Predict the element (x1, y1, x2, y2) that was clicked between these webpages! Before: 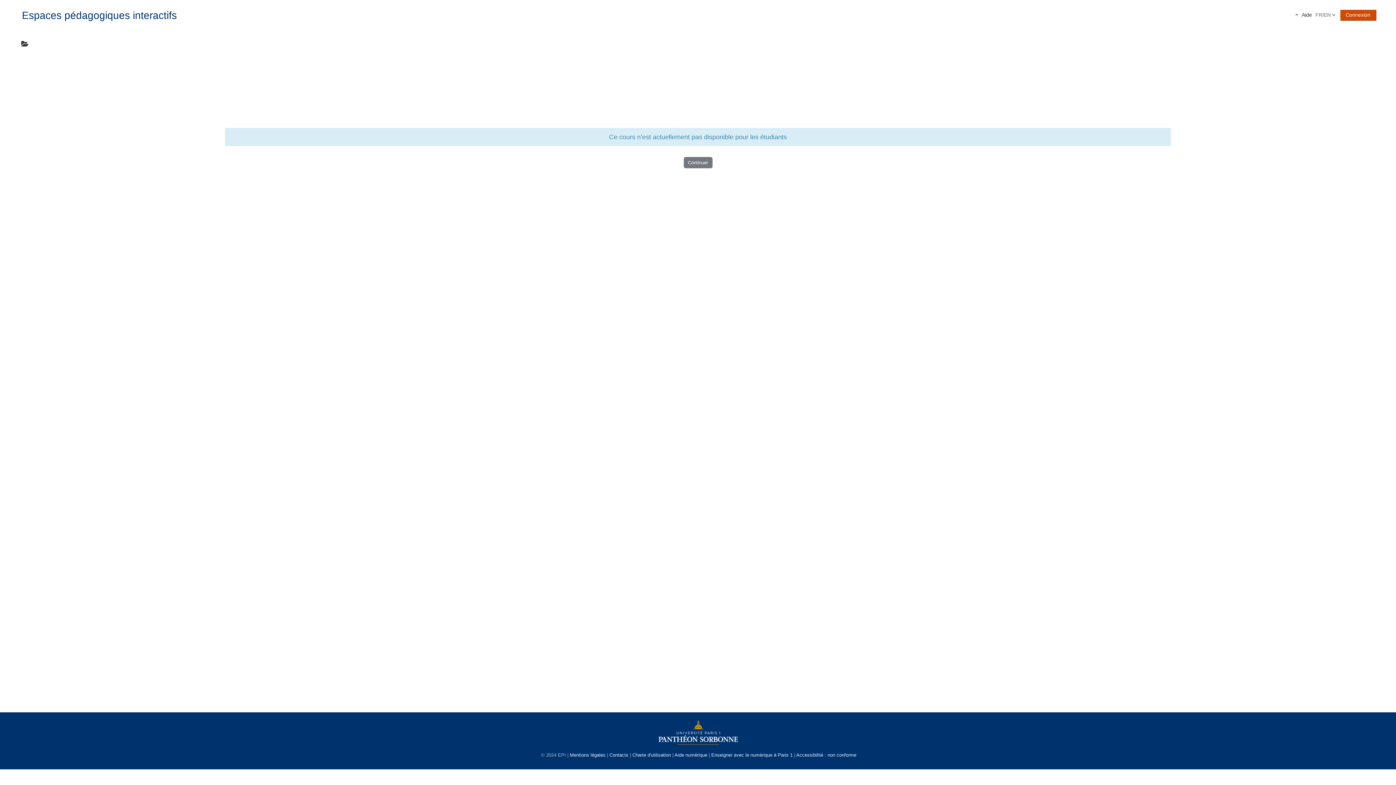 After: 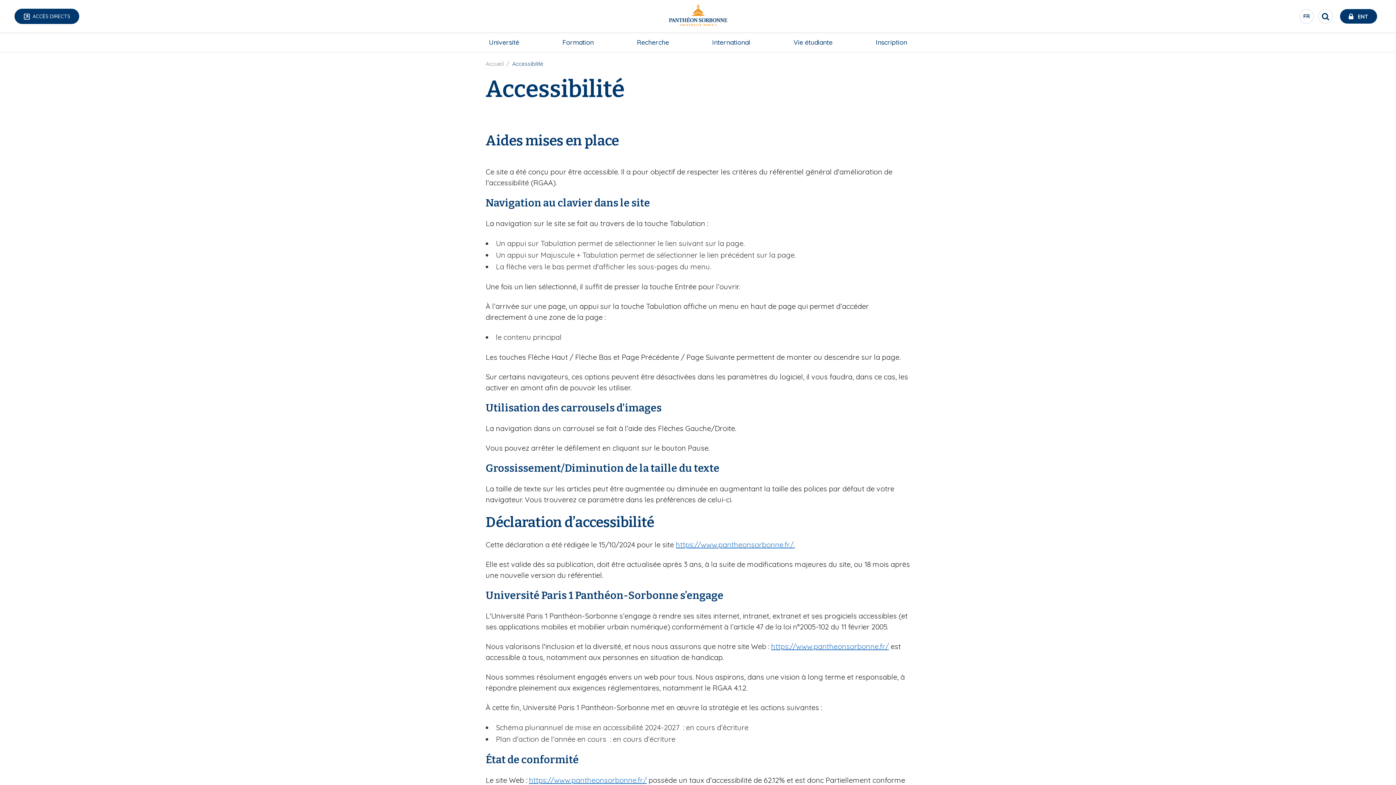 Action: label: Accessibilité : non conforme bbox: (796, 752, 856, 758)